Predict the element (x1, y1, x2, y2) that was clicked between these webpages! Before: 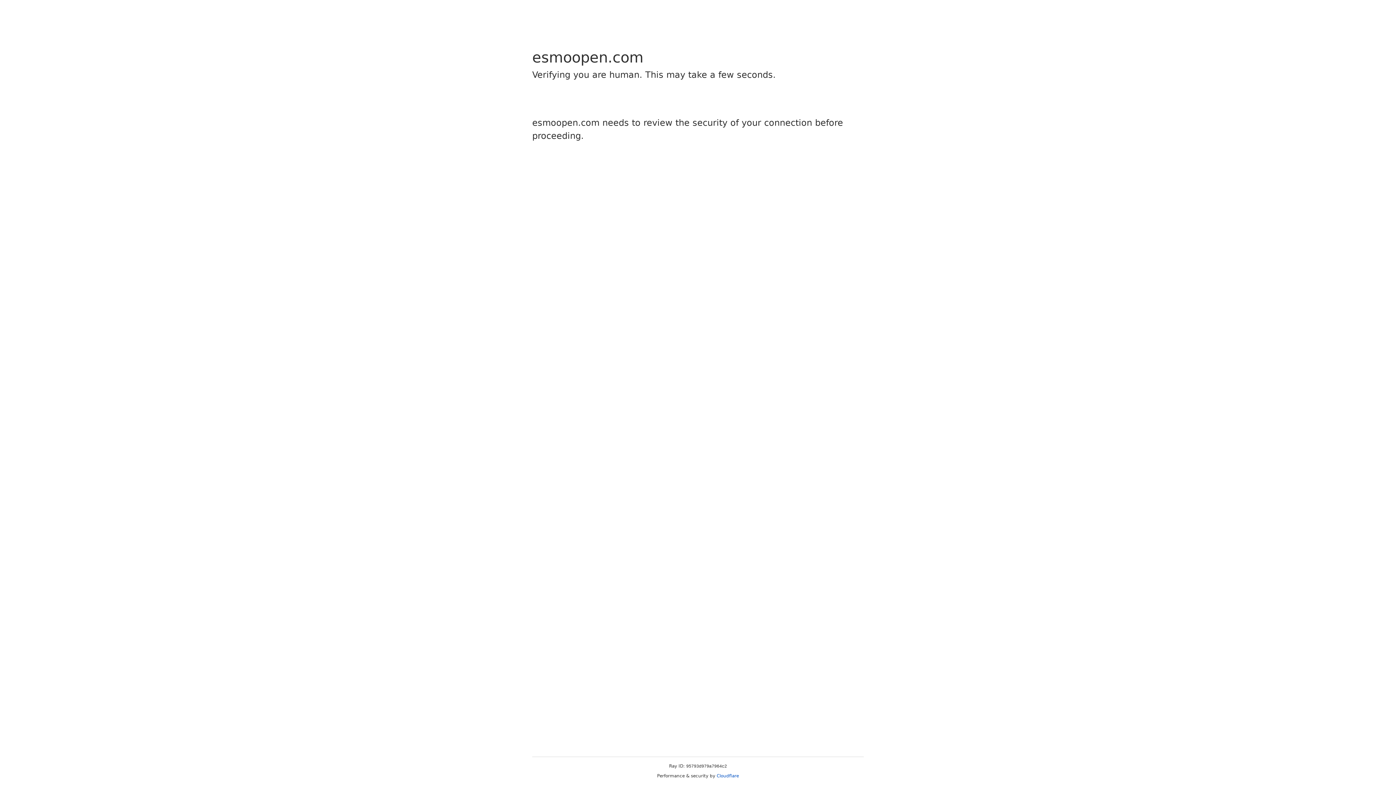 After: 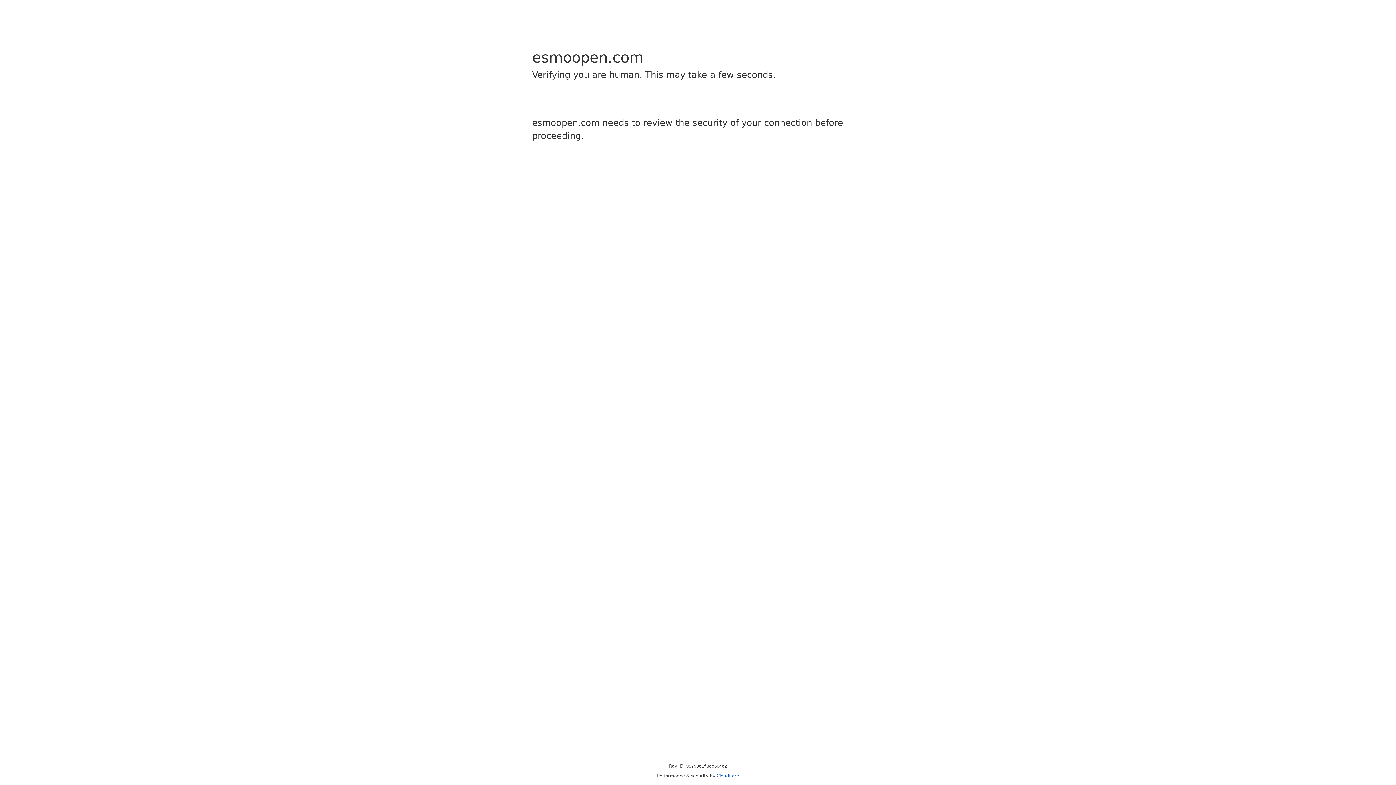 Action: bbox: (716, 773, 739, 778) label: Cloudflare